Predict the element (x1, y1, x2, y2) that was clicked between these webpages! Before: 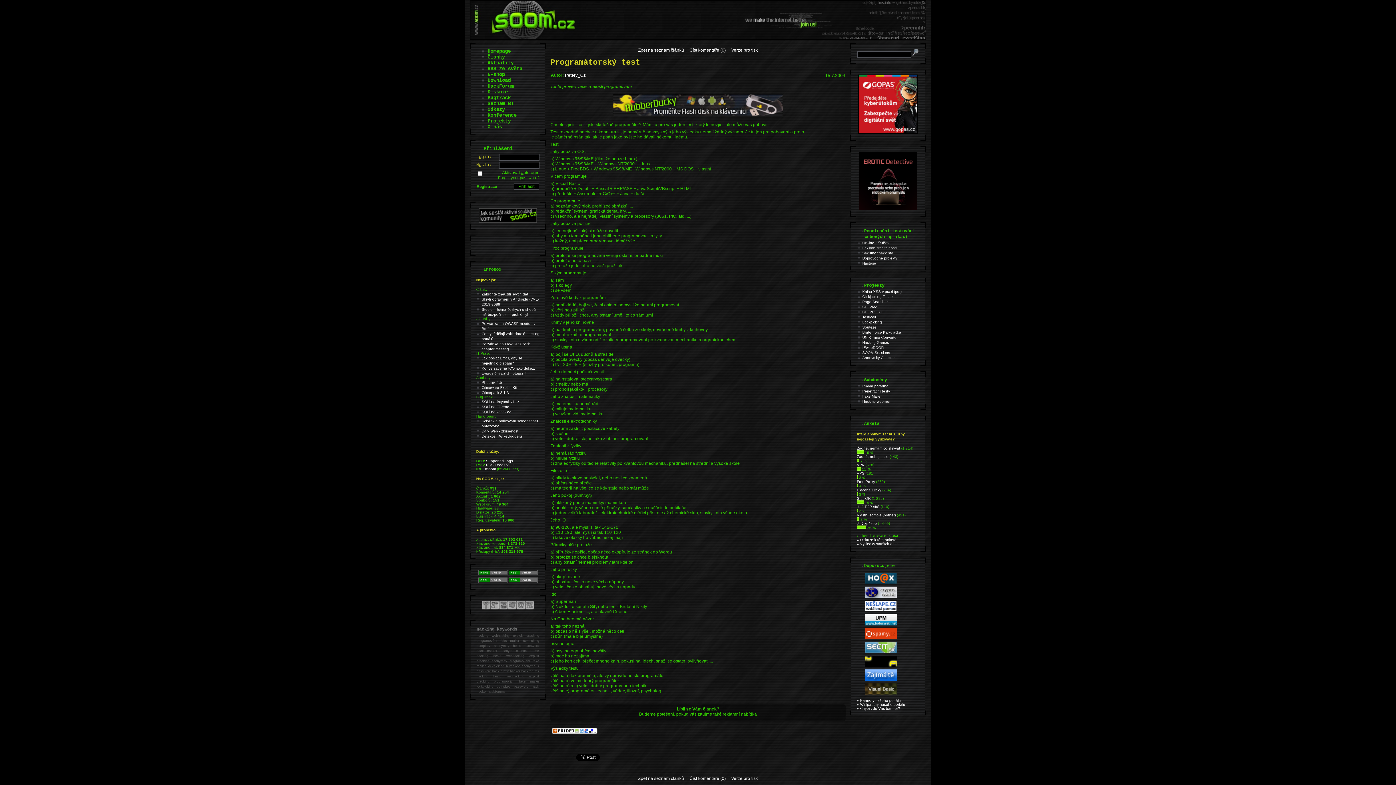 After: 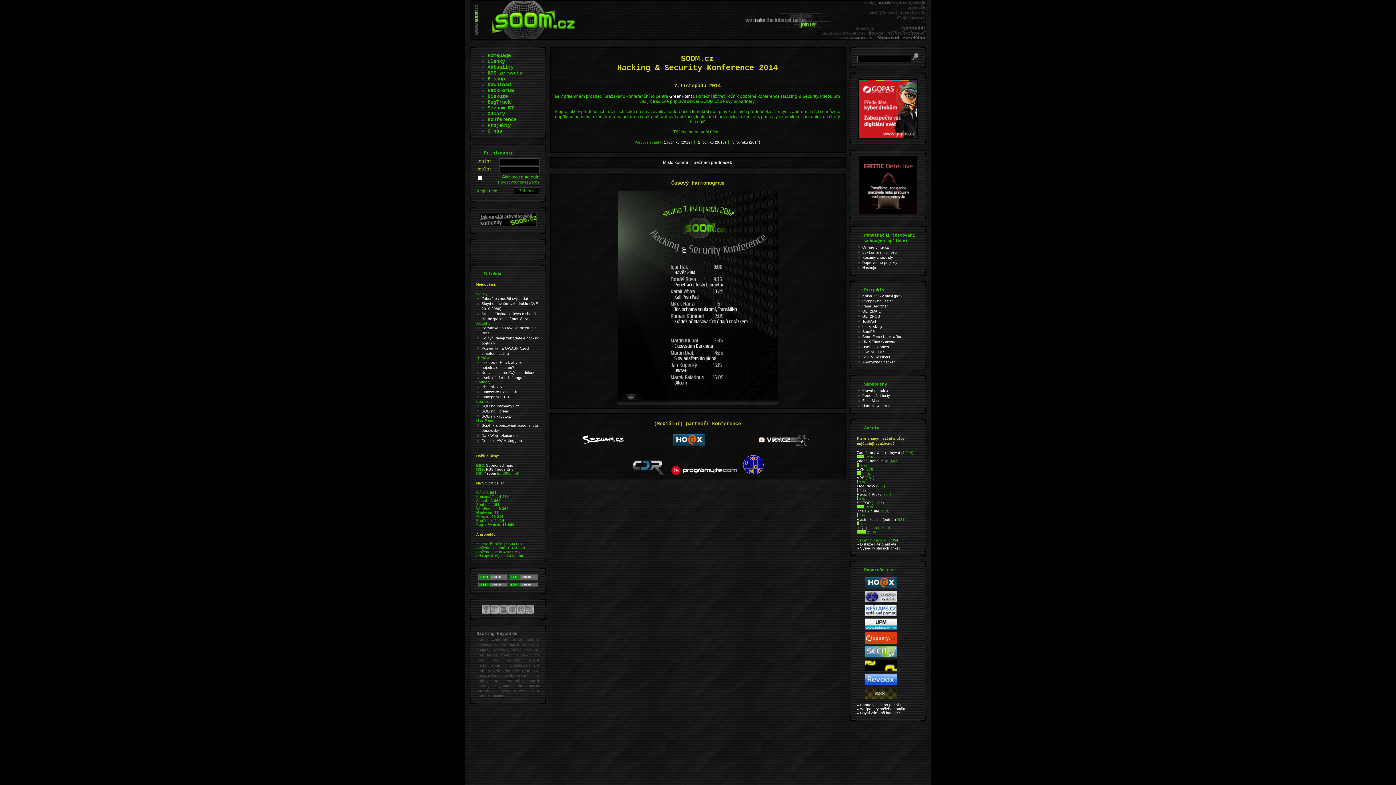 Action: label: Konference bbox: (487, 112, 516, 118)